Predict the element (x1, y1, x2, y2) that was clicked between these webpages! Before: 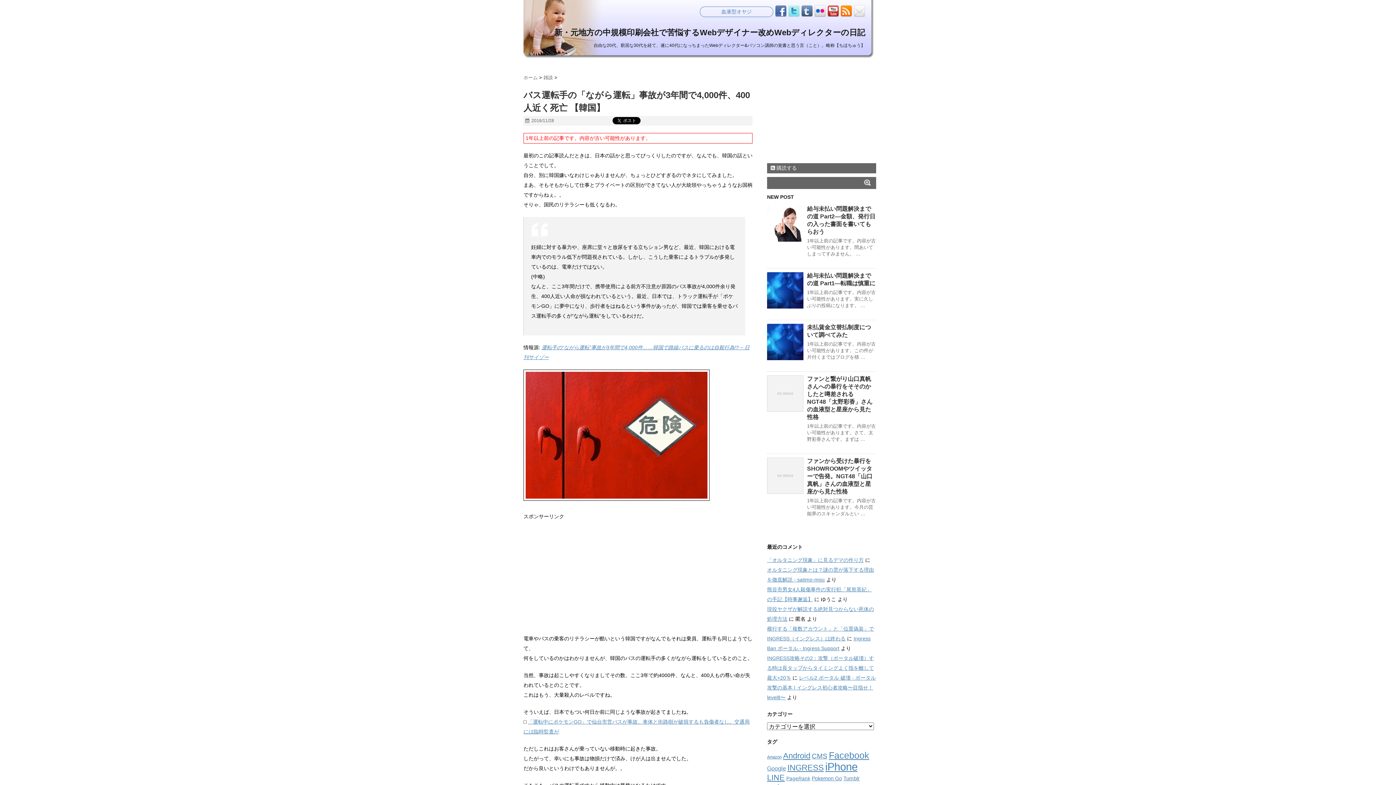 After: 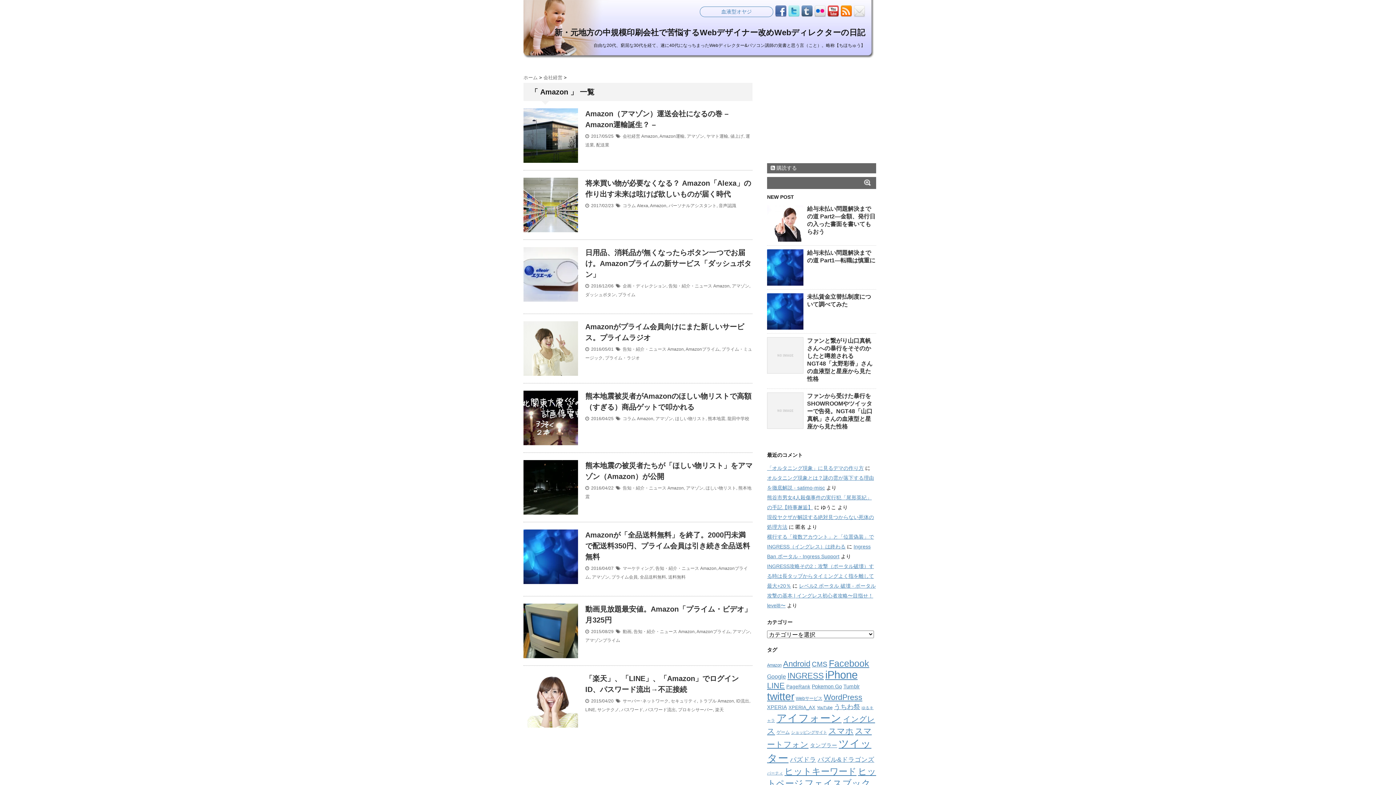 Action: label: Amazon (9個の項目) bbox: (767, 755, 781, 759)